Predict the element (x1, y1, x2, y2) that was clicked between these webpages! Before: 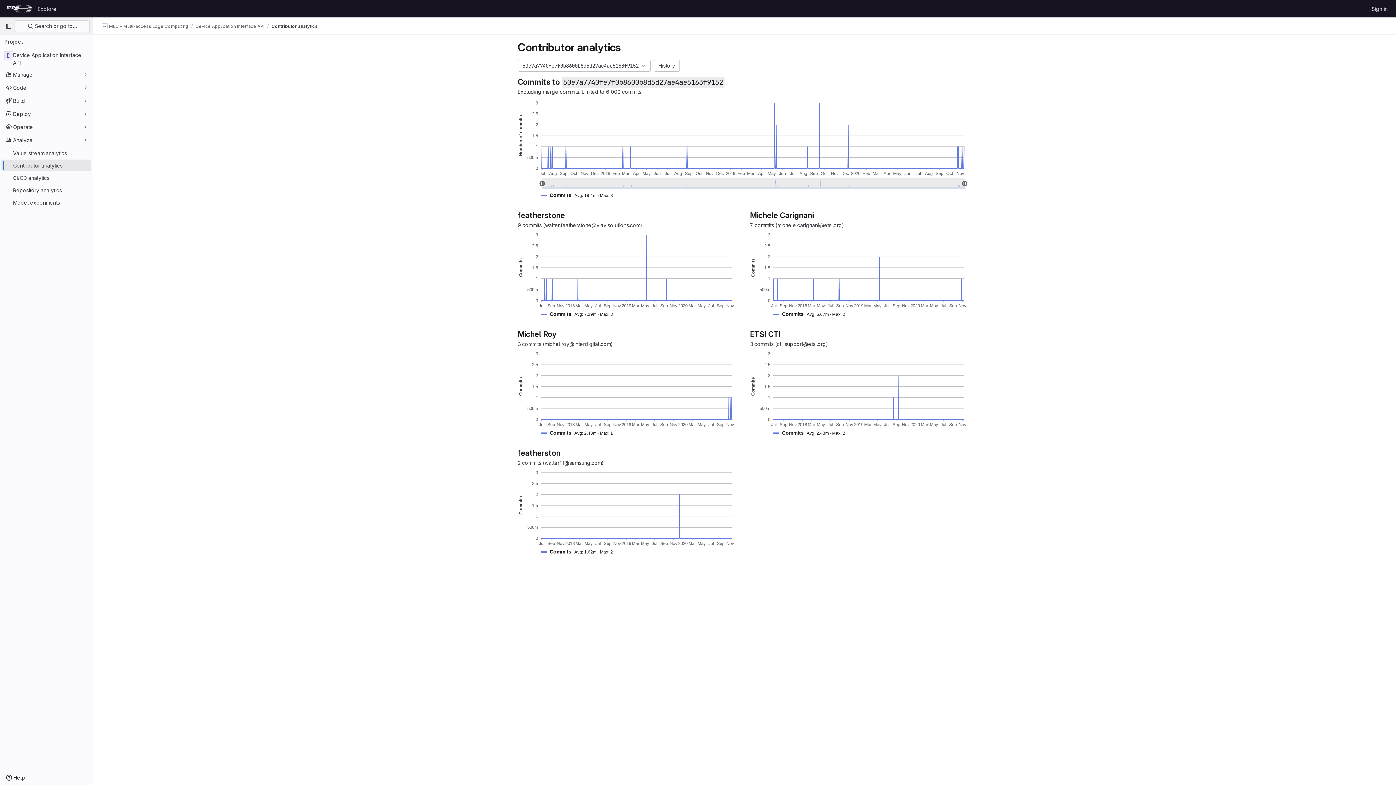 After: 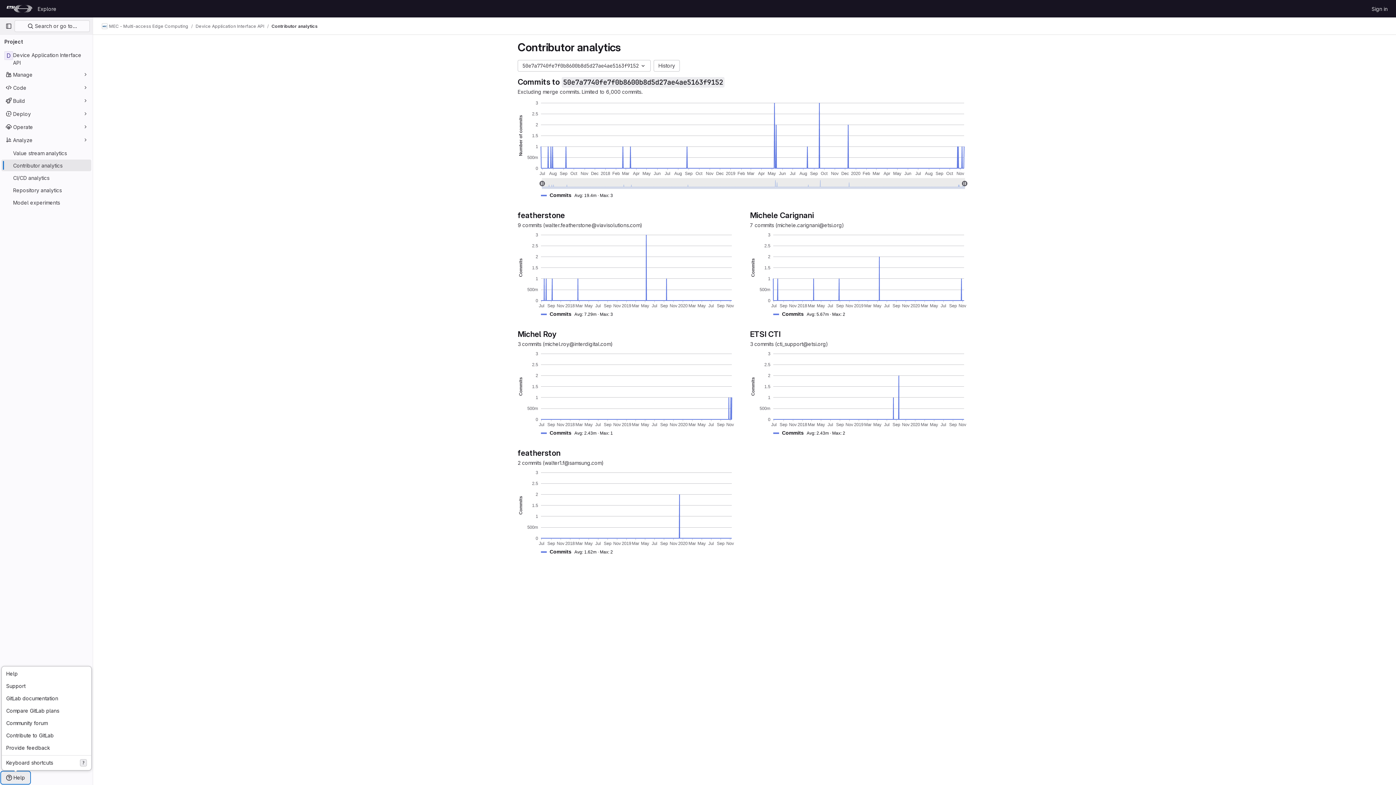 Action: label: Help bbox: (1, 772, 29, 784)